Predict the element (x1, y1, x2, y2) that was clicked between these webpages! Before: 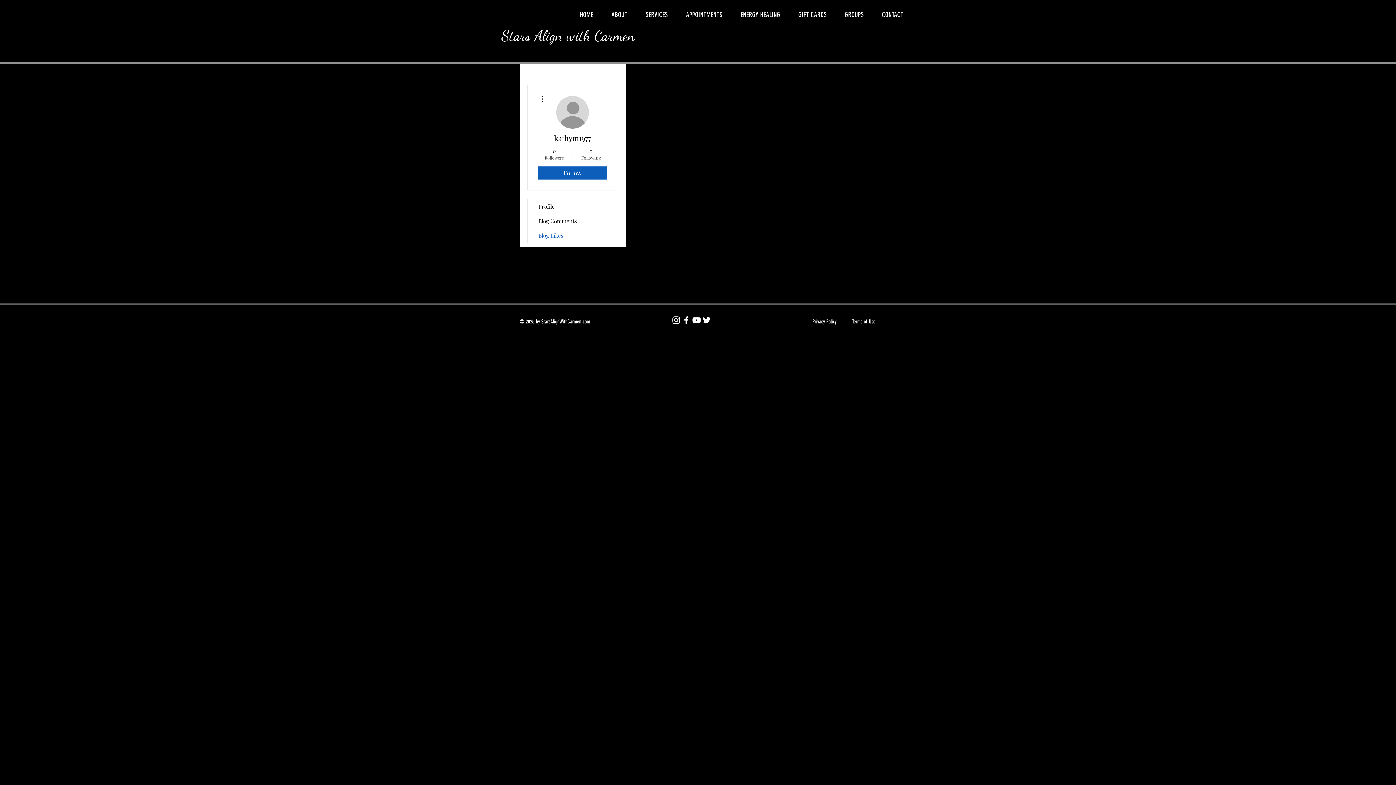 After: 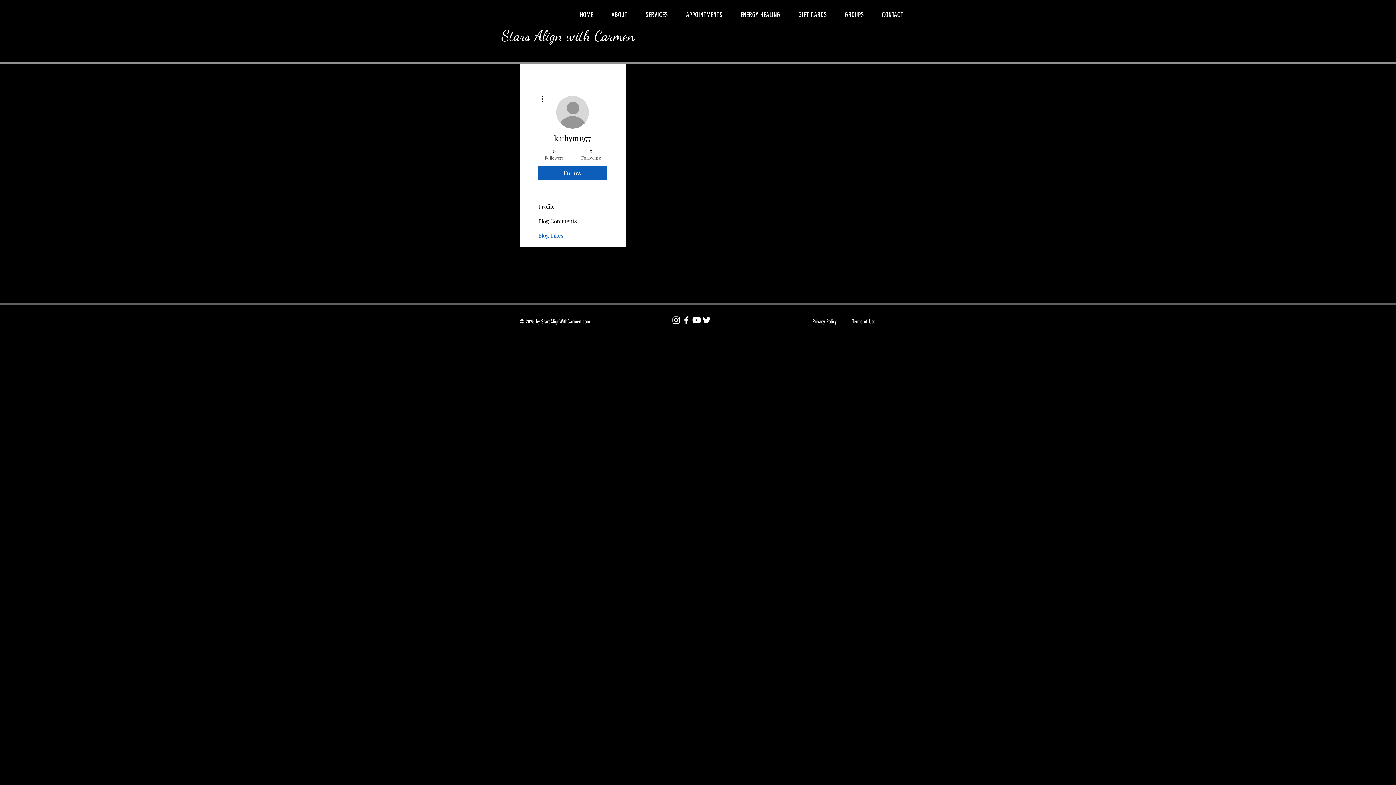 Action: bbox: (538, 94, 546, 103)